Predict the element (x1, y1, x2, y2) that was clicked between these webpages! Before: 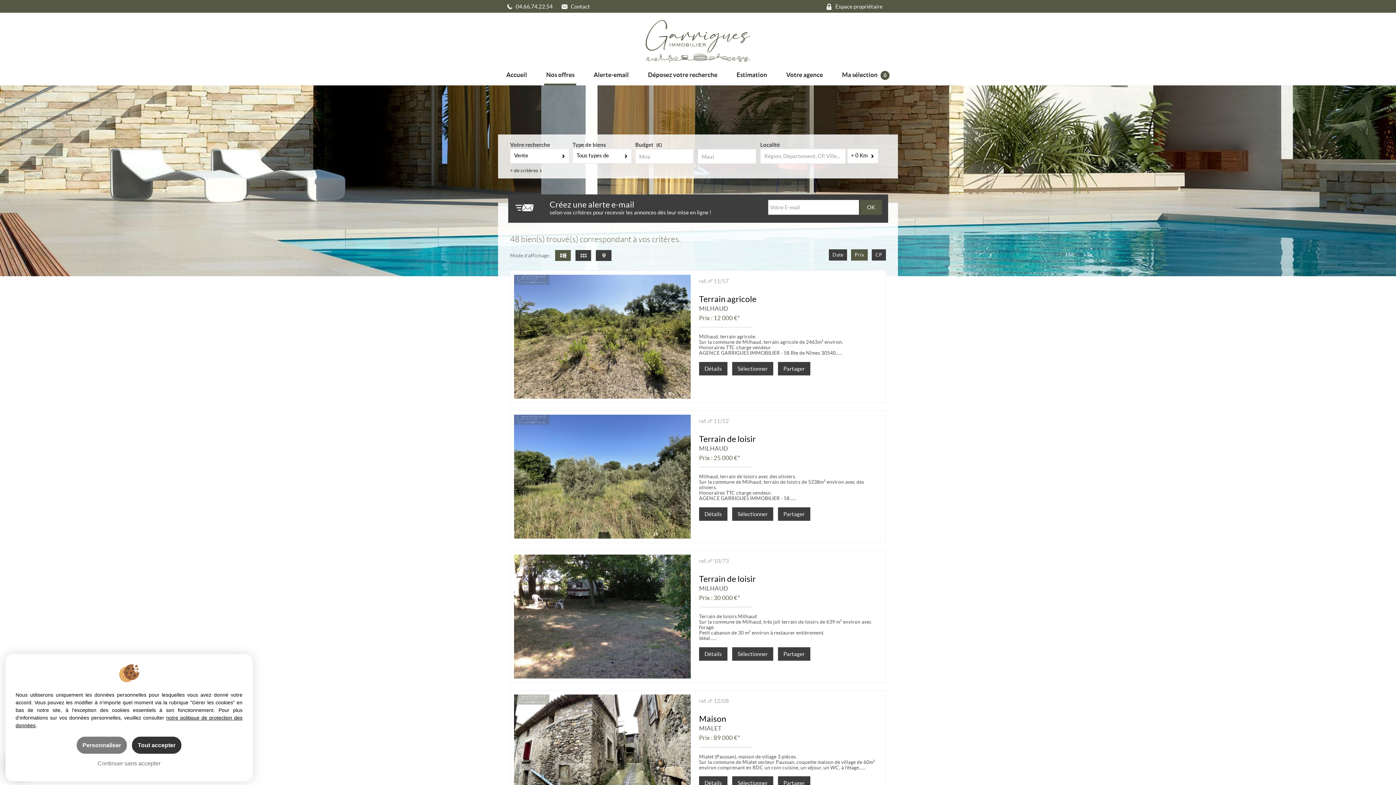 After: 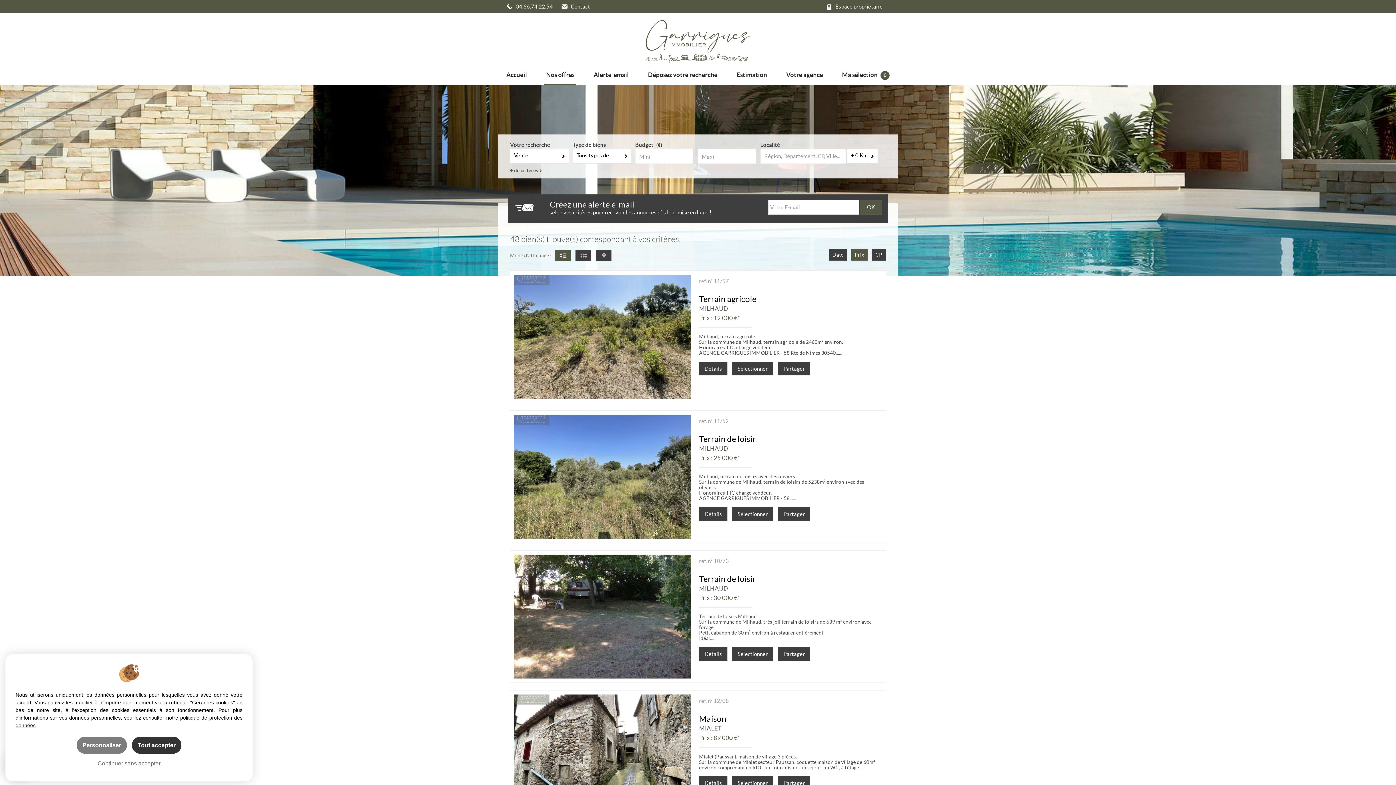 Action: label: Nos offres bbox: (544, 71, 576, 85)